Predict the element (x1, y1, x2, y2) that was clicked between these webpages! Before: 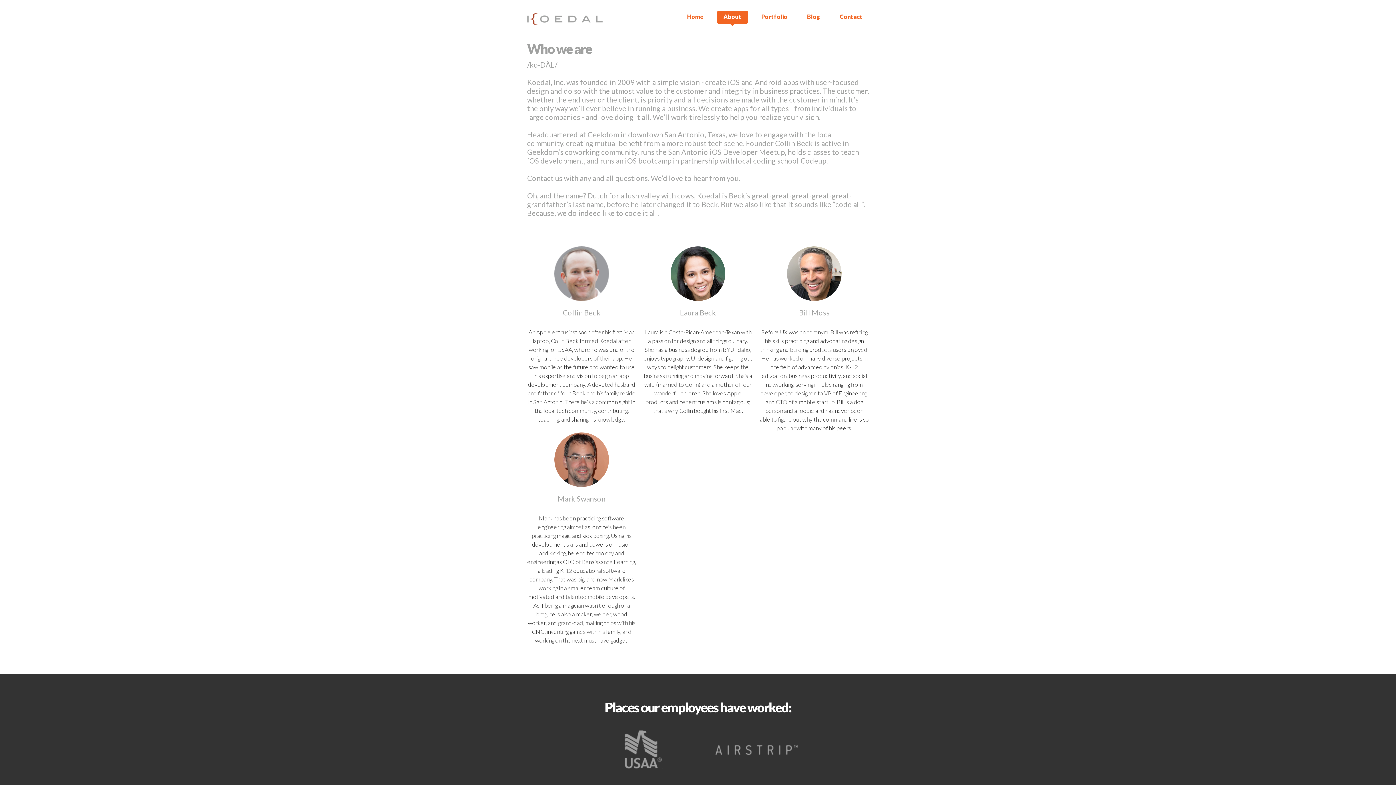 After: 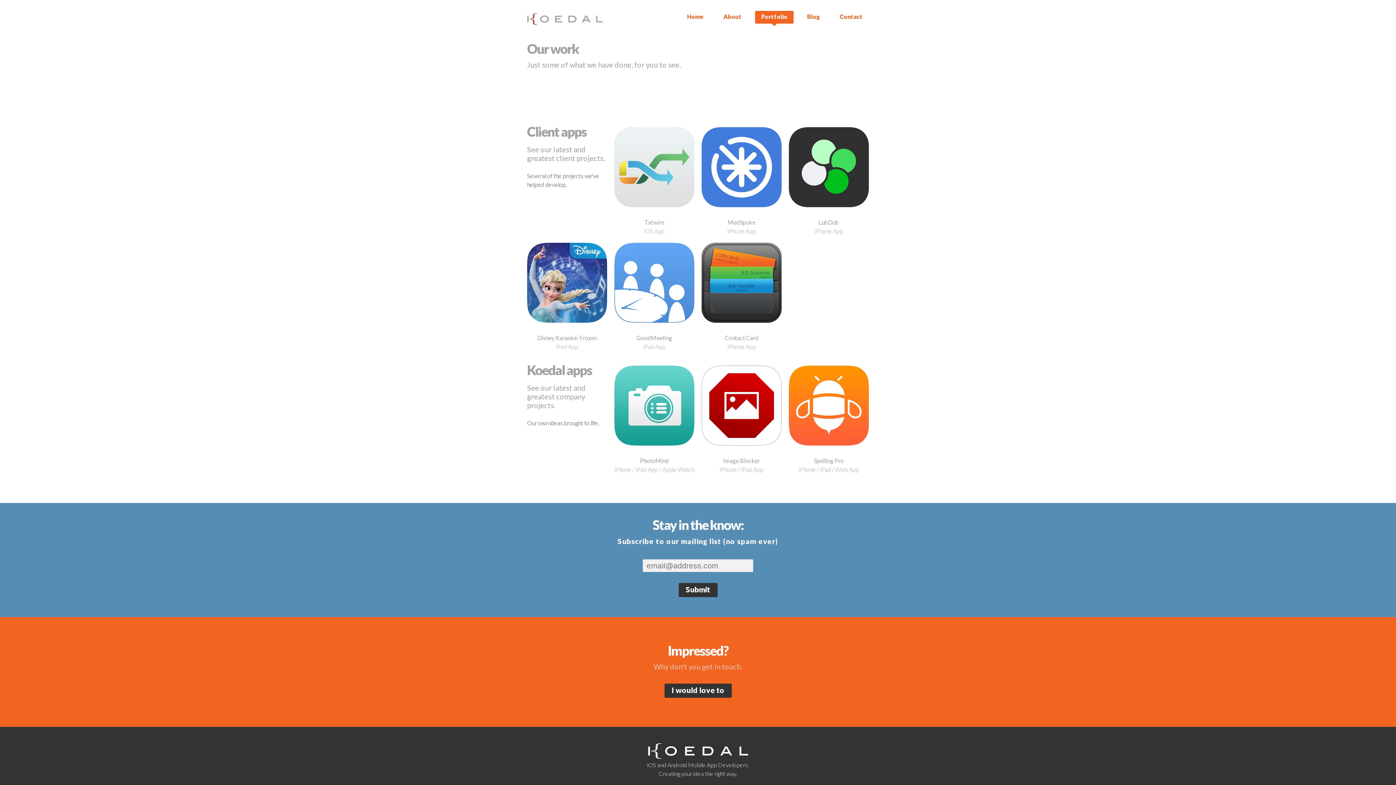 Action: bbox: (755, 10, 793, 23) label: Portfolio